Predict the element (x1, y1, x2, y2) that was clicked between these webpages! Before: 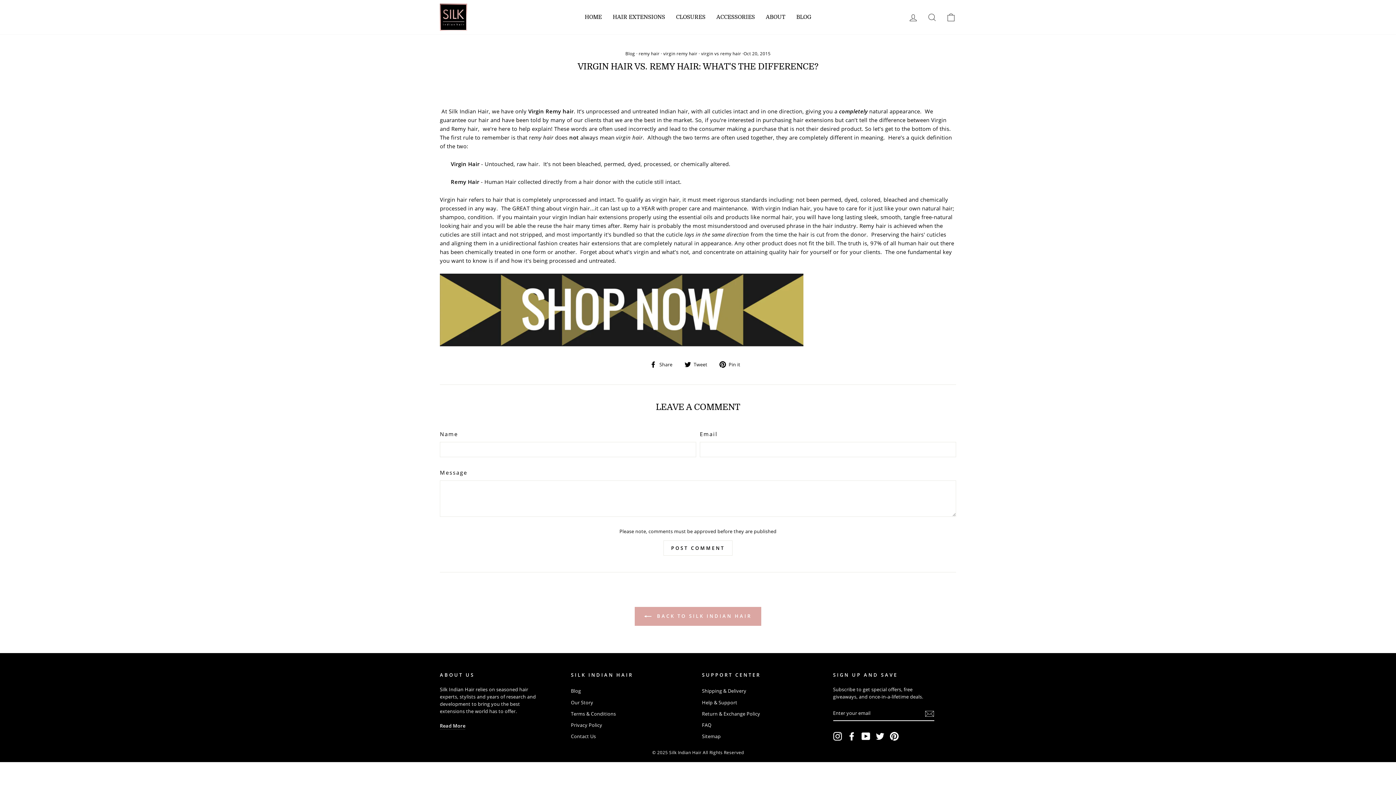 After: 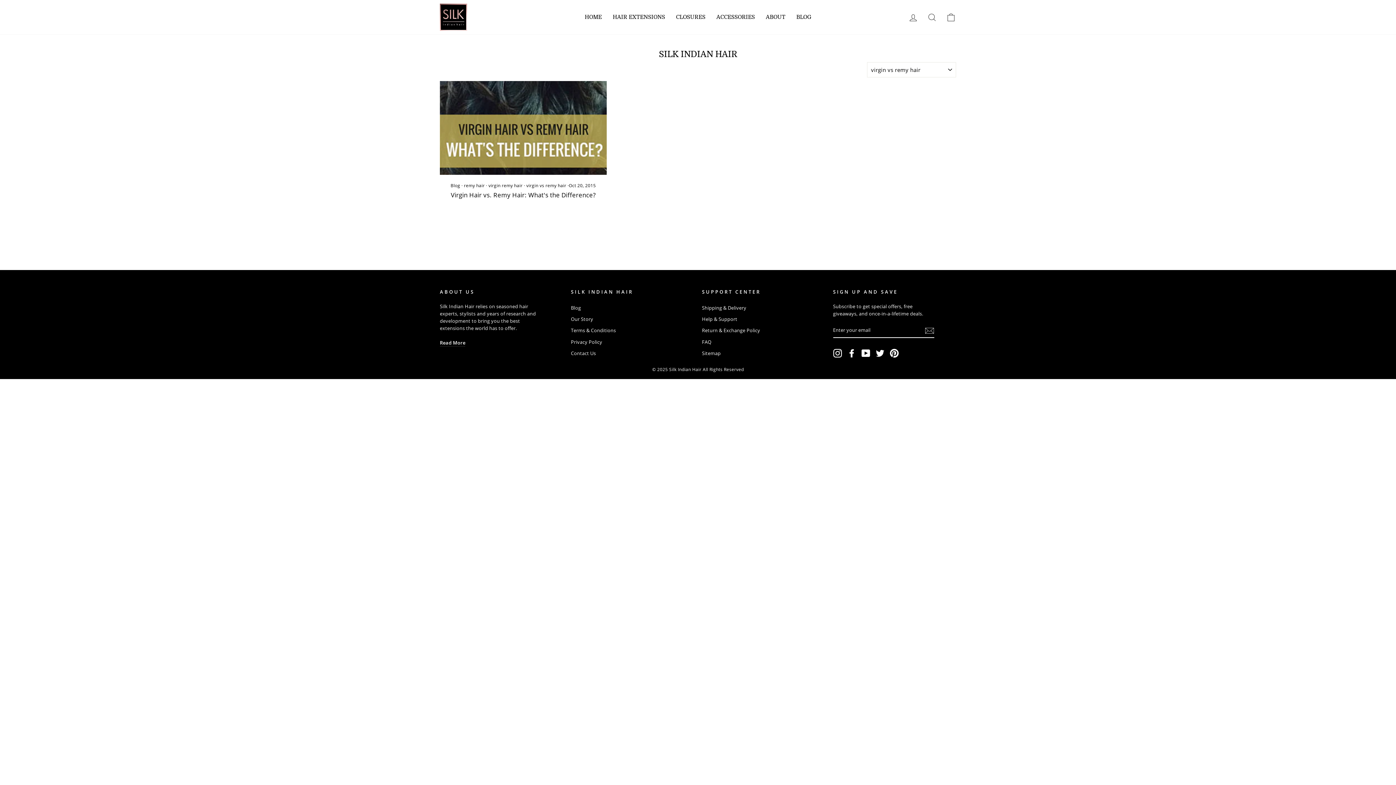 Action: bbox: (701, 50, 741, 56) label: virgin vs remy hair